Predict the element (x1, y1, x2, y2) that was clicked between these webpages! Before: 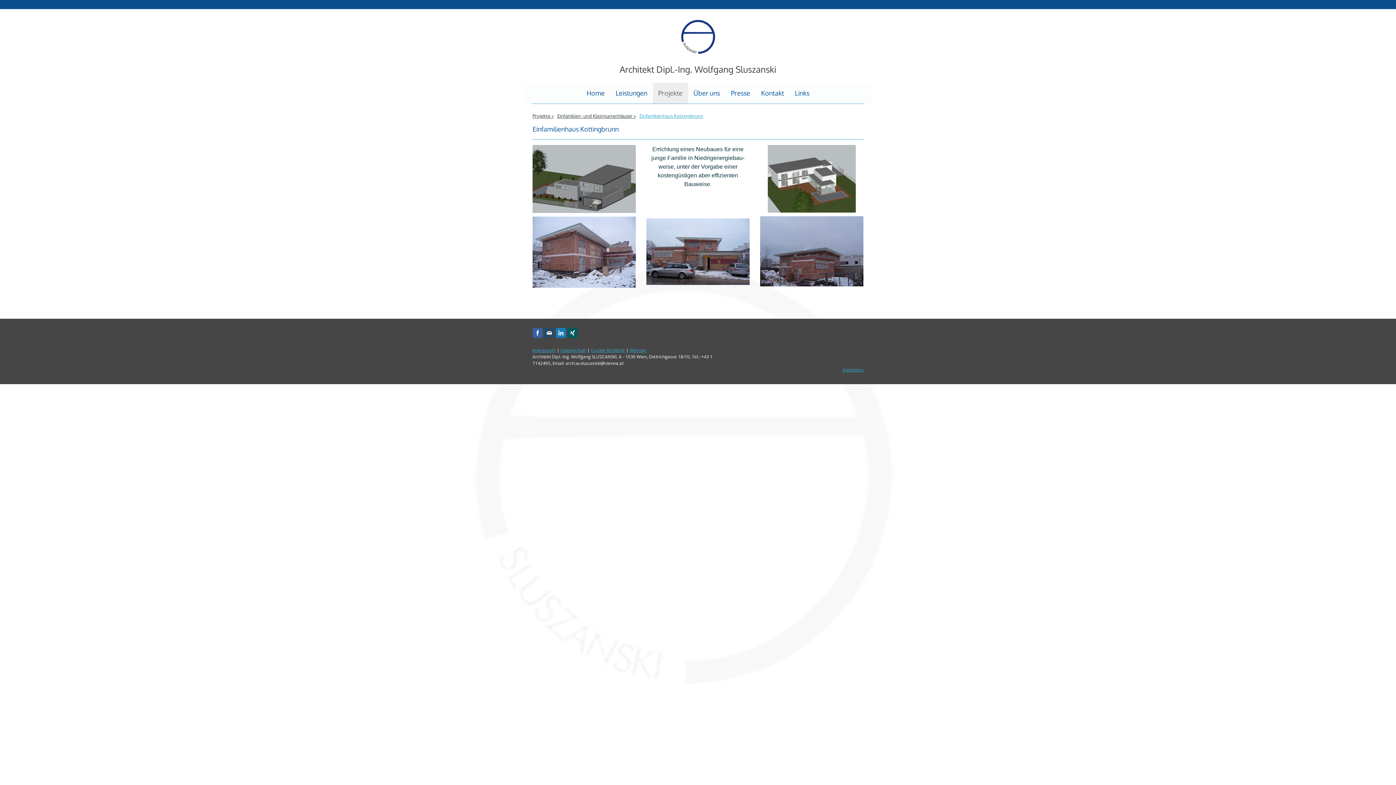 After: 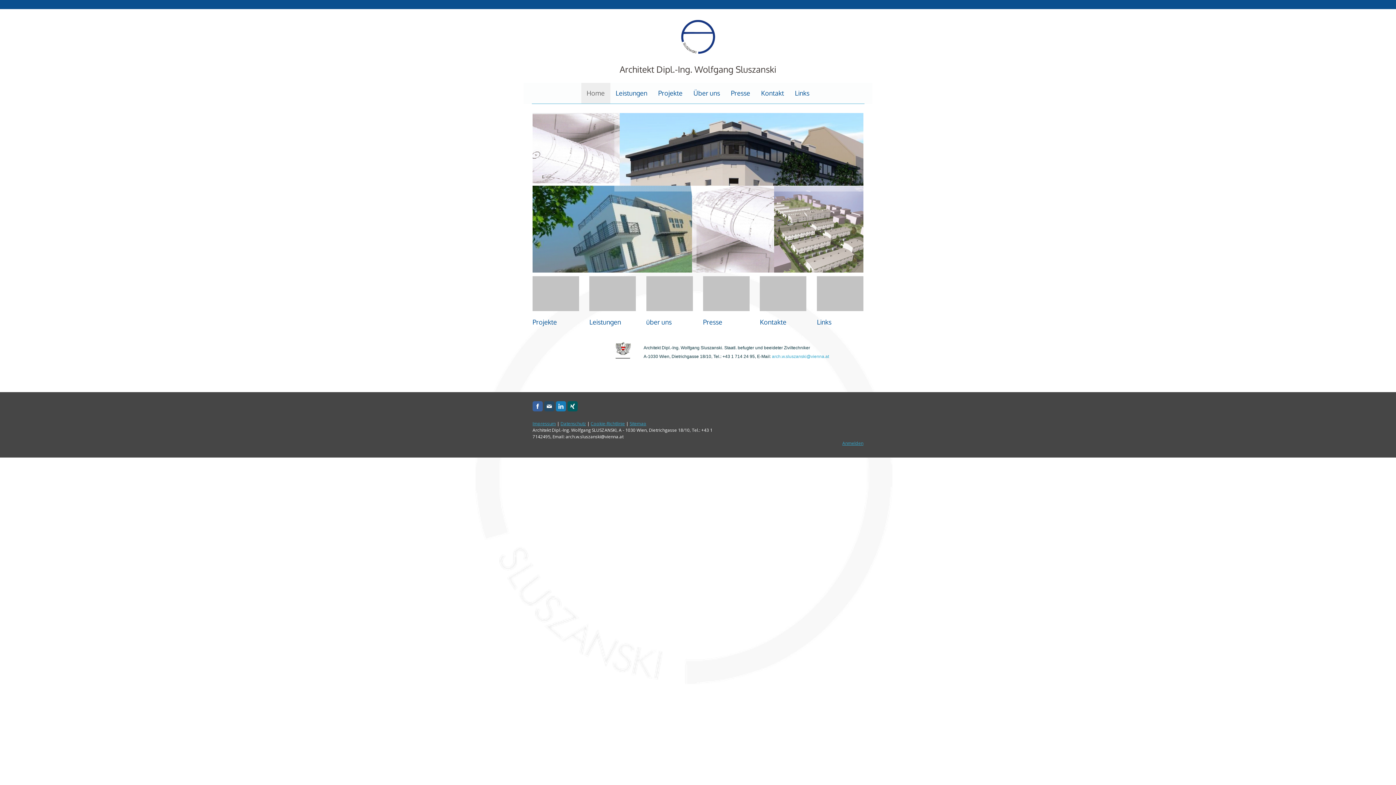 Action: label: Architekt Dipl.-Ing. Wolfgang Sluszanski bbox: (525, 64, 870, 73)